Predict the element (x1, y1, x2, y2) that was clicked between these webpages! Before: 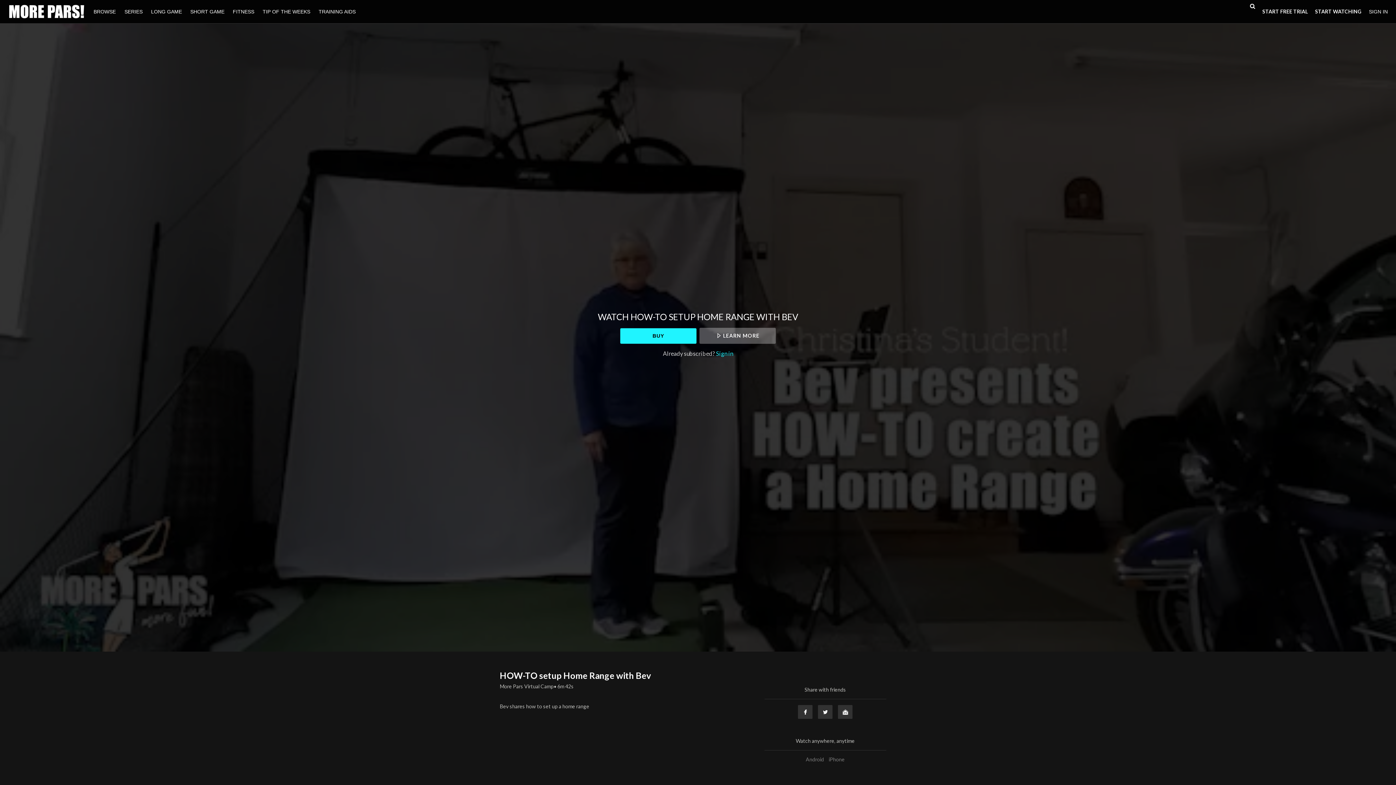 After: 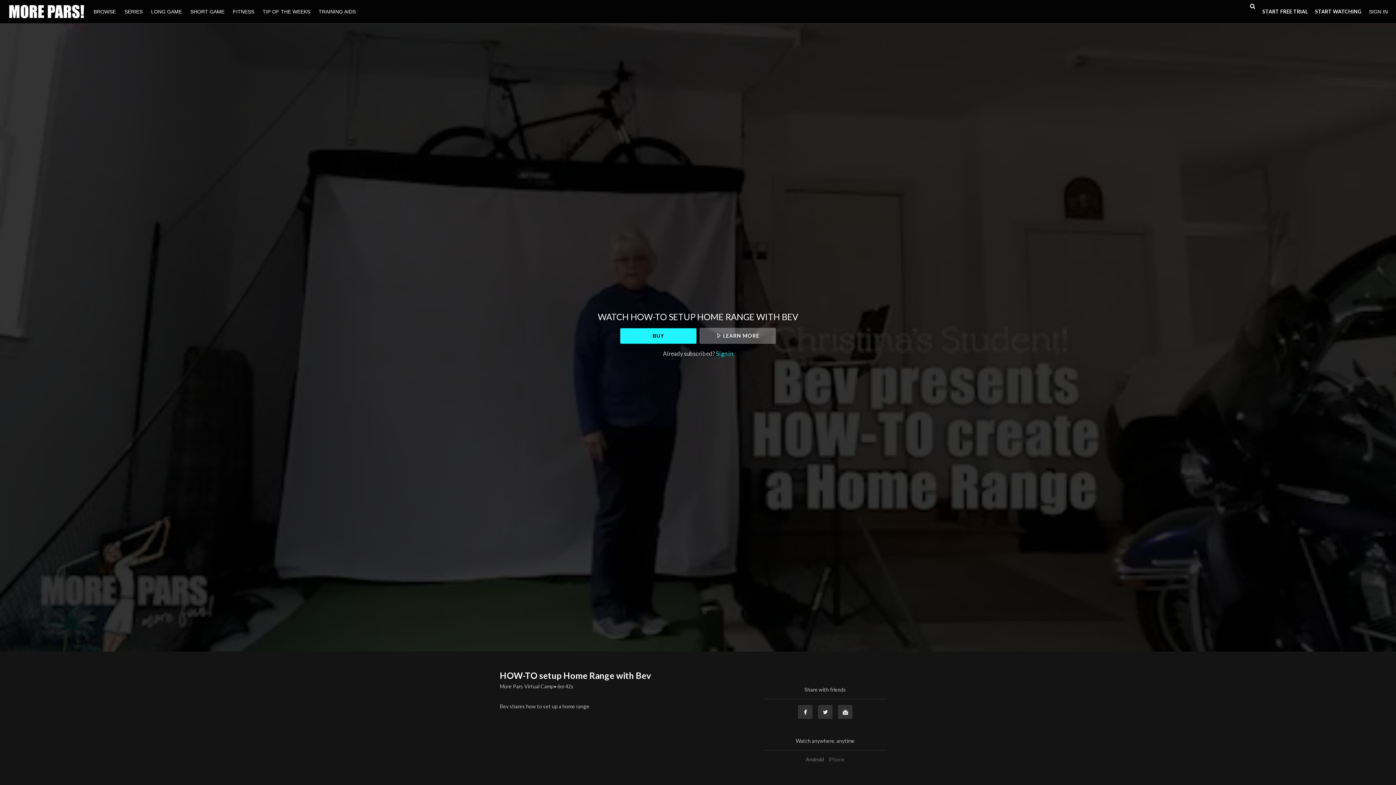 Action: bbox: (827, 756, 846, 762) label: iPhone